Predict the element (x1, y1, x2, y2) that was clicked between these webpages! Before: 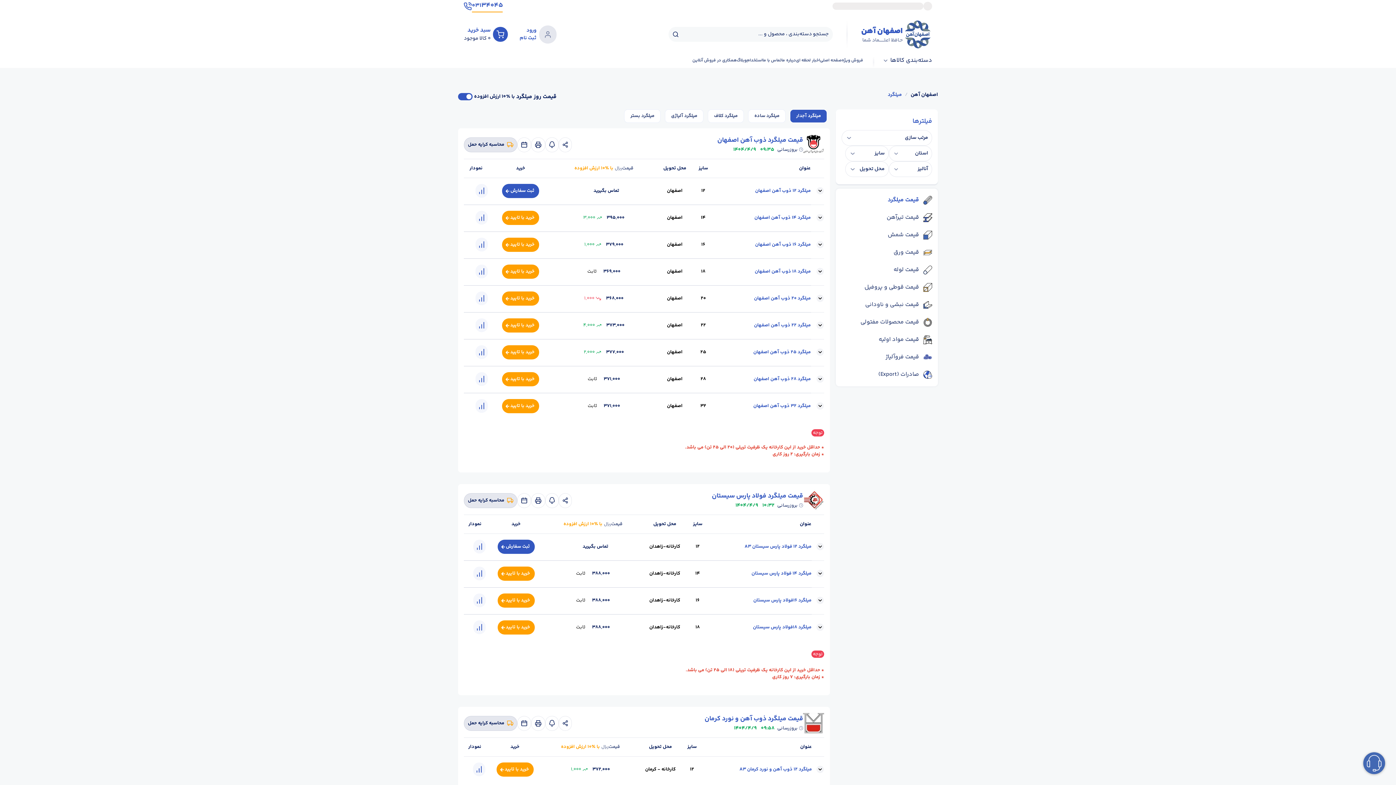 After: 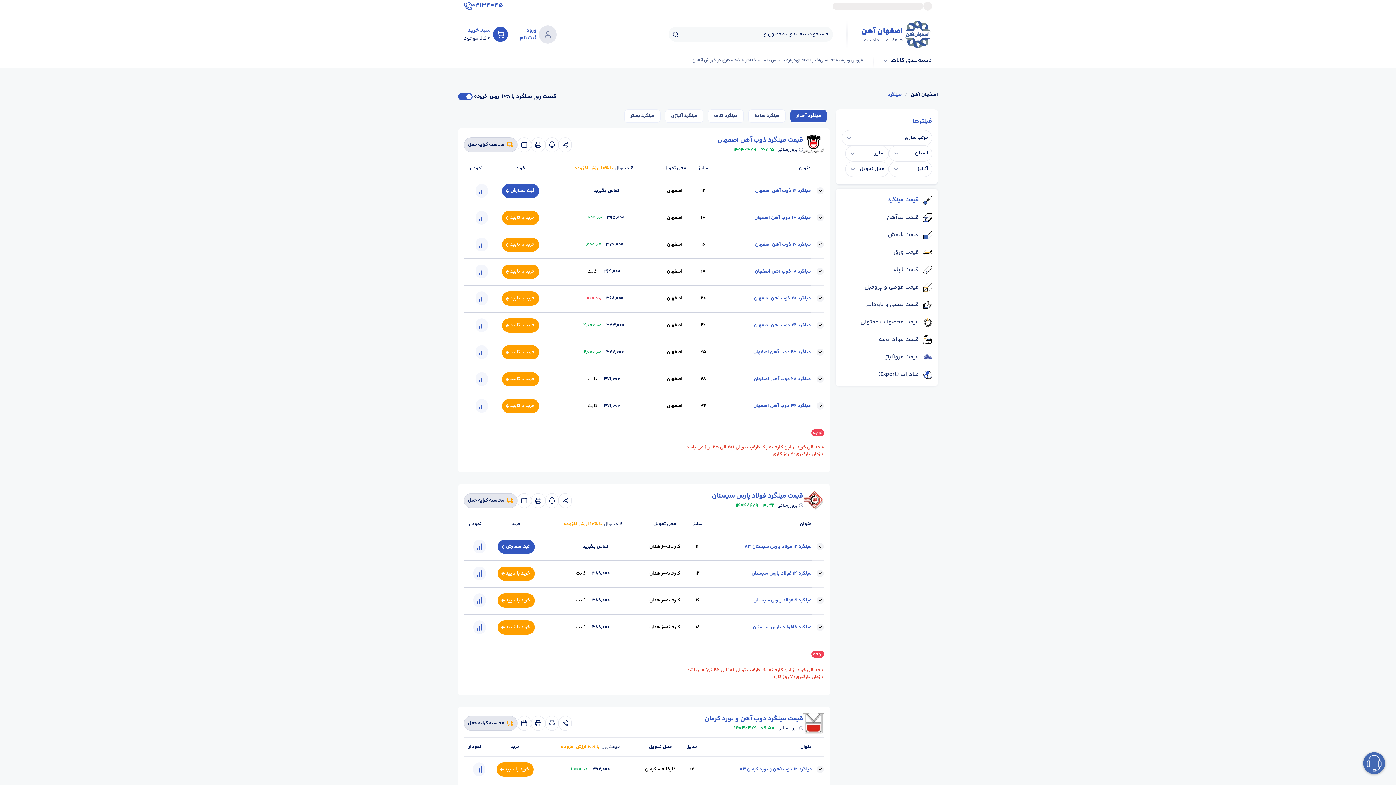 Action: label: میلگرد 16 ذوب آهن اصفهان bbox: (755, 241, 810, 248)